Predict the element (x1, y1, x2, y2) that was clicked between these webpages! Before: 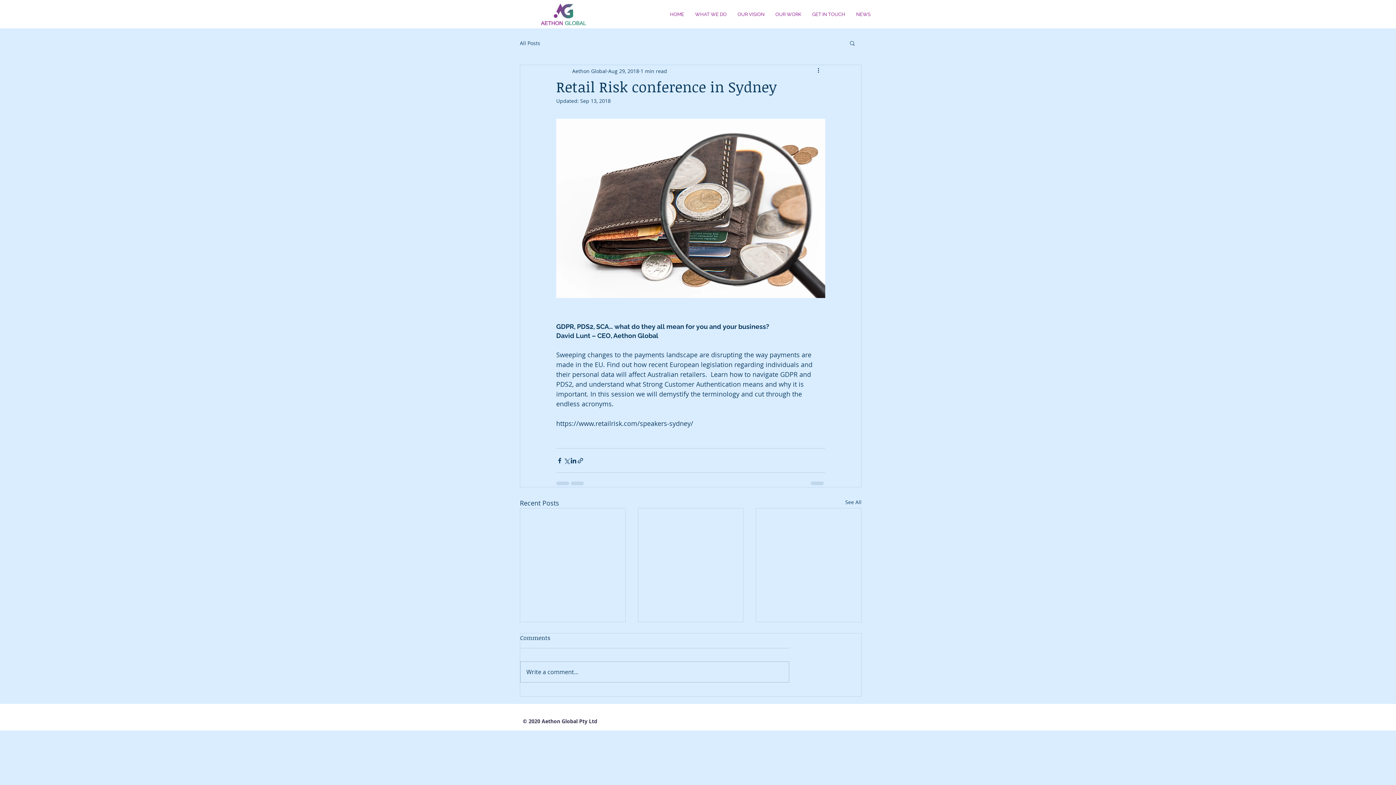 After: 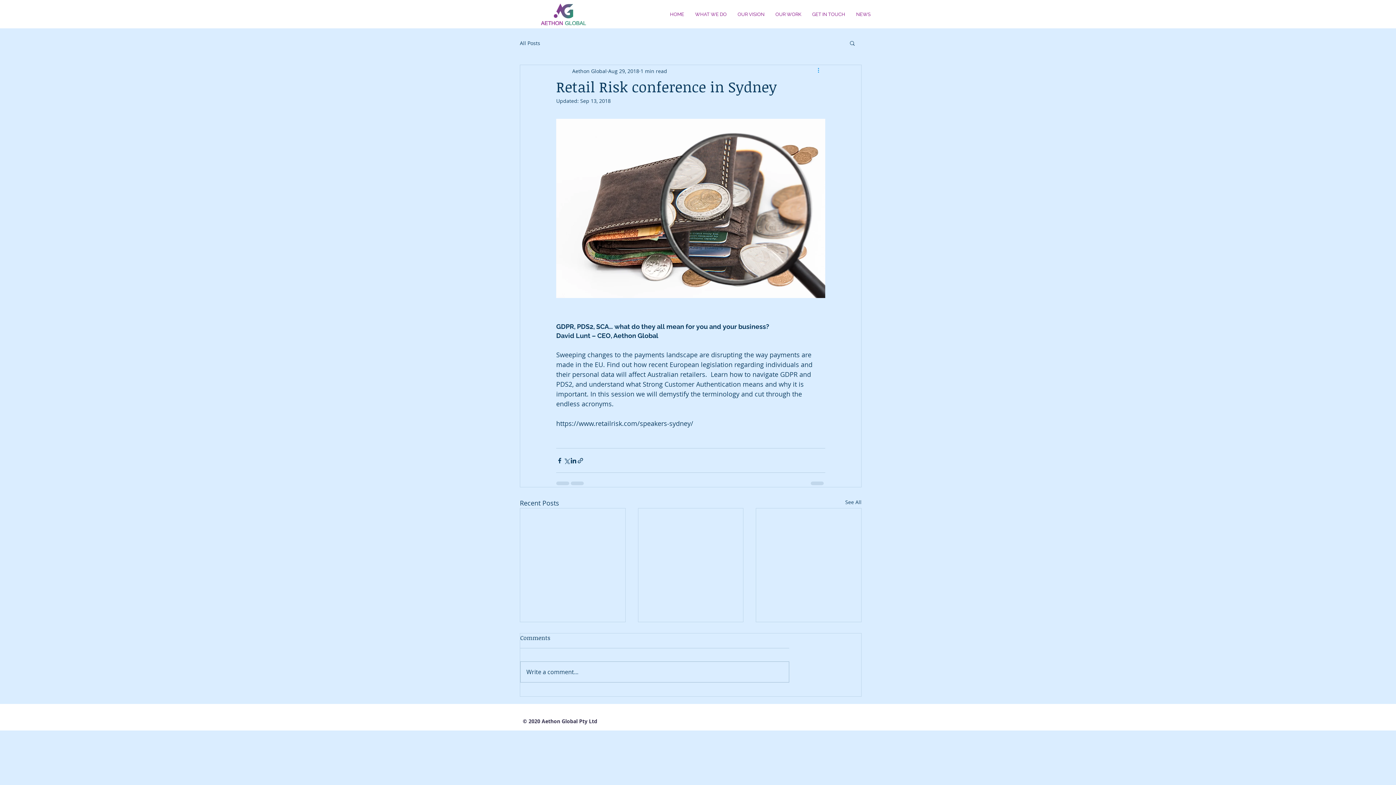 Action: bbox: (816, 66, 825, 75) label: More actions